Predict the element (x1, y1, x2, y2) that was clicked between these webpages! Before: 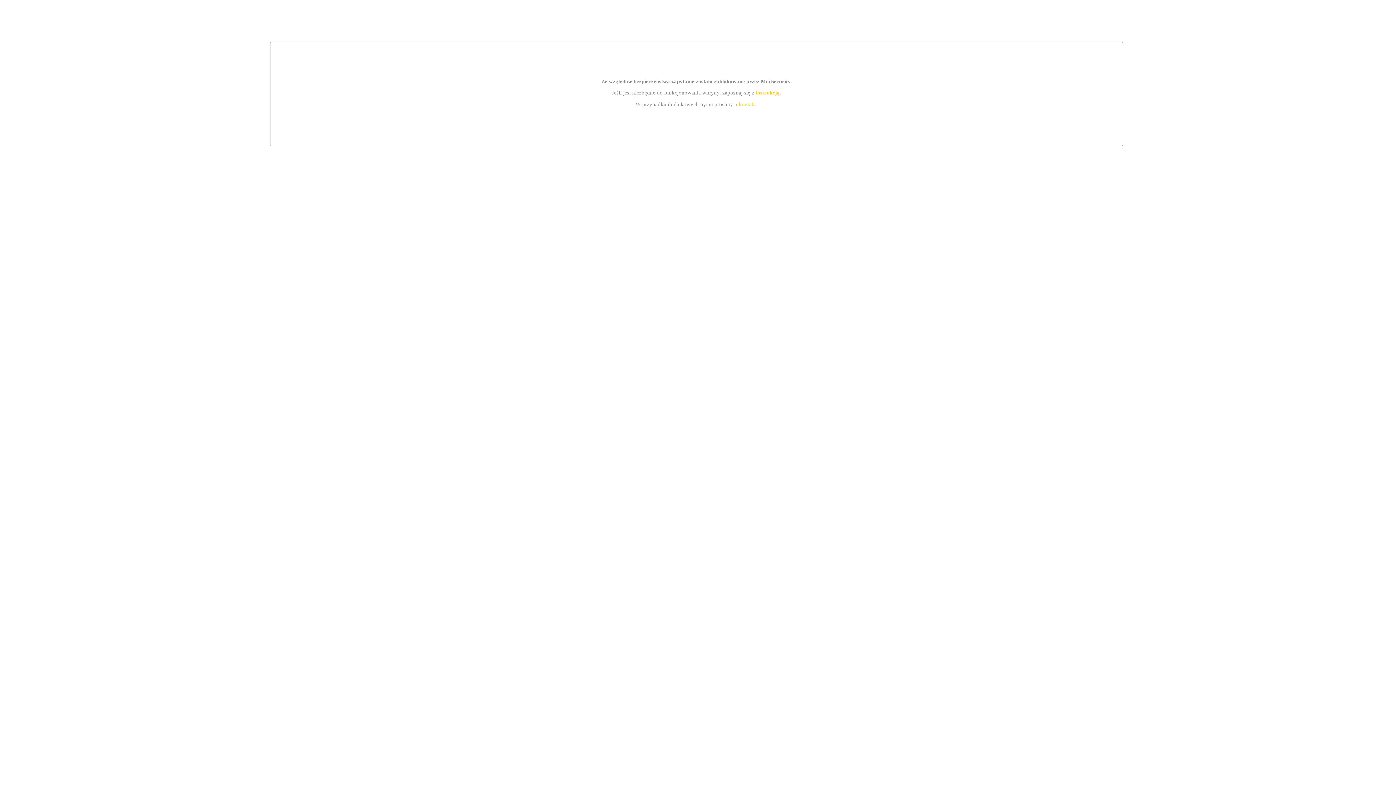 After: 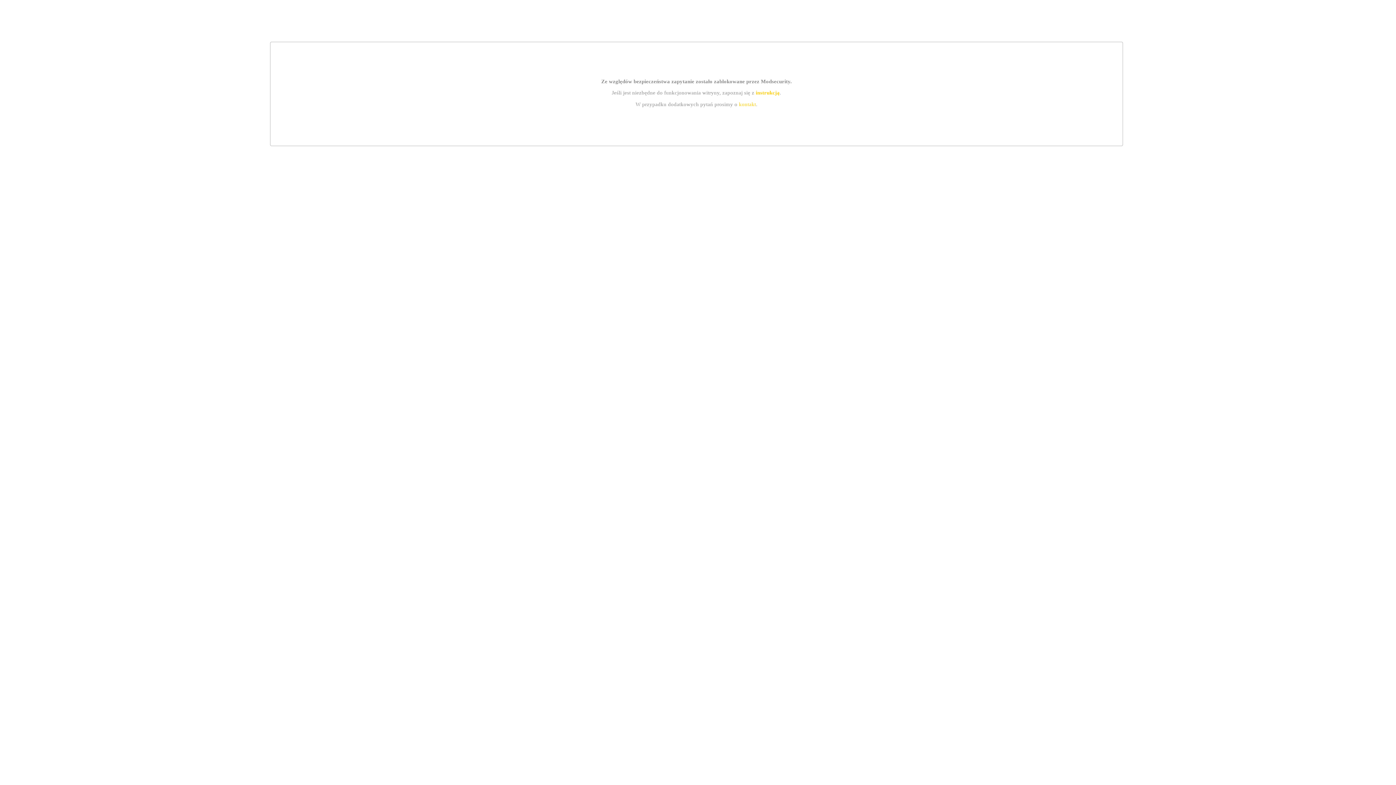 Action: bbox: (739, 101, 756, 107) label: kontakt